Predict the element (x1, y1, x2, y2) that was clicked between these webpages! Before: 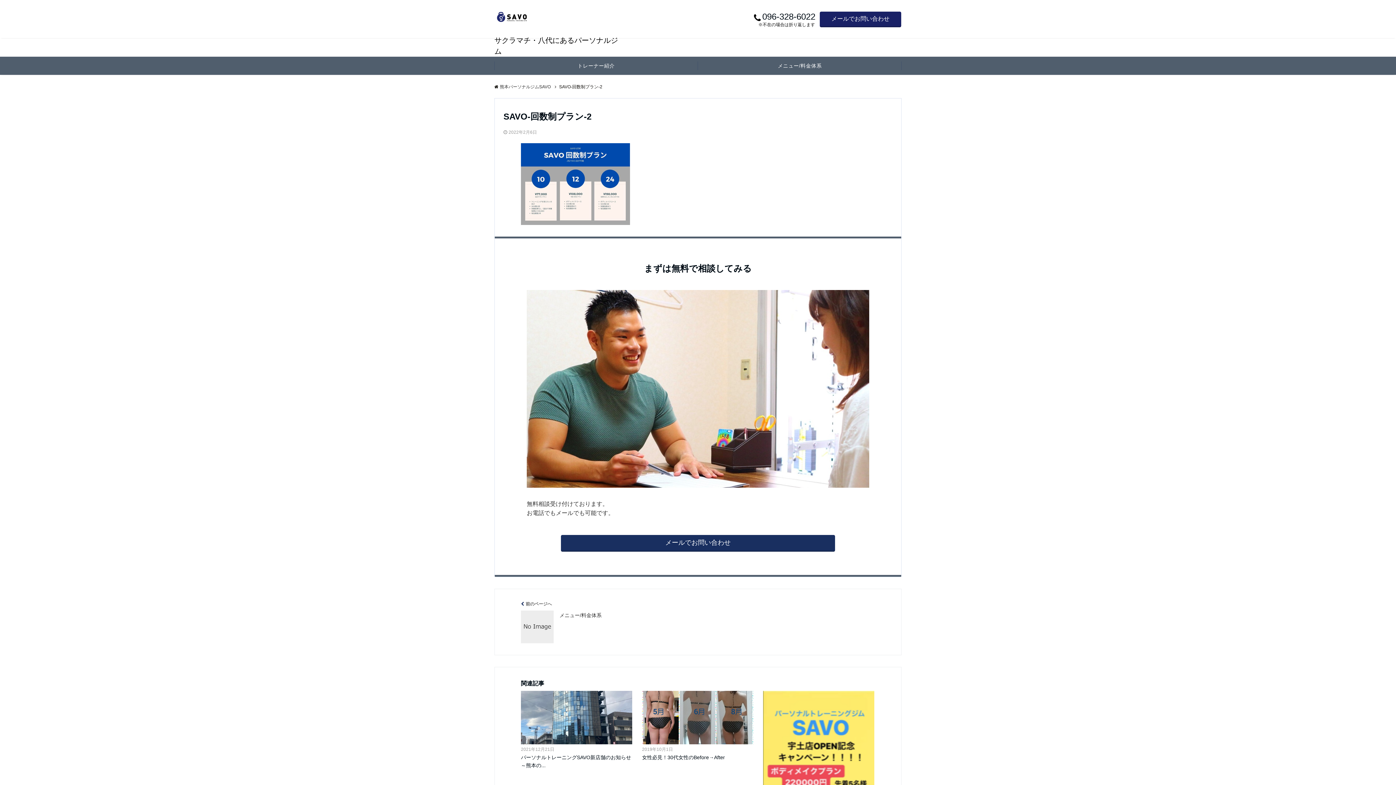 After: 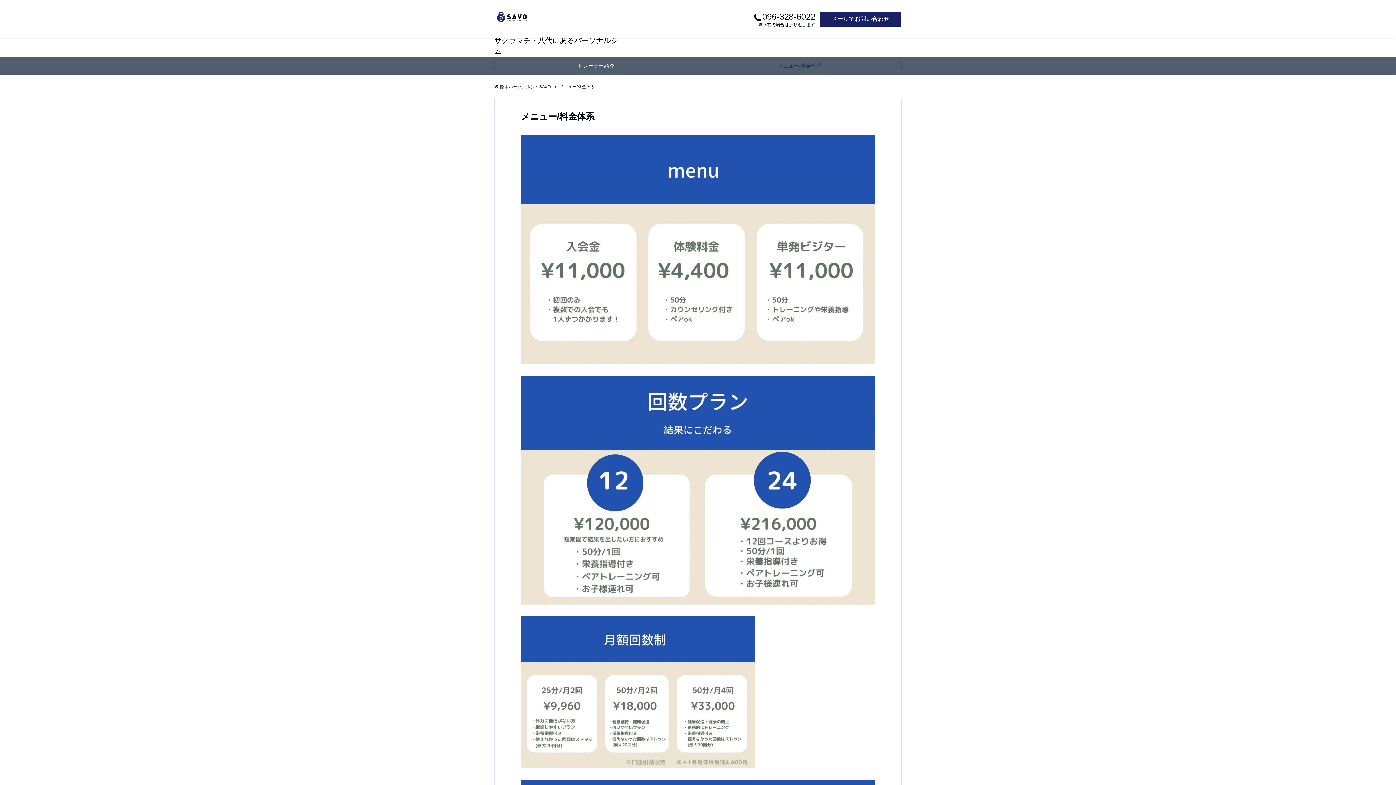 Action: label: 前のページへ
メニュー/料金体系 bbox: (521, 601, 898, 643)